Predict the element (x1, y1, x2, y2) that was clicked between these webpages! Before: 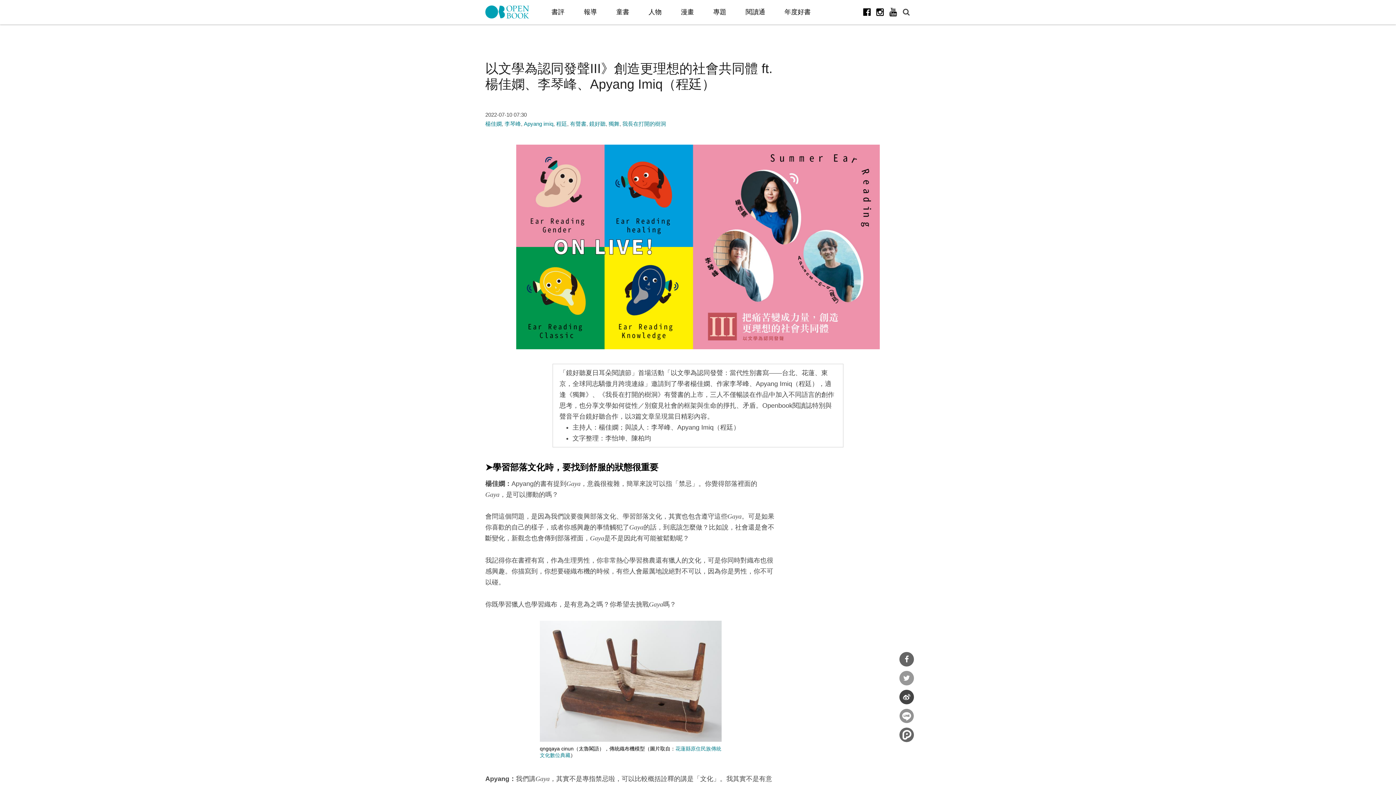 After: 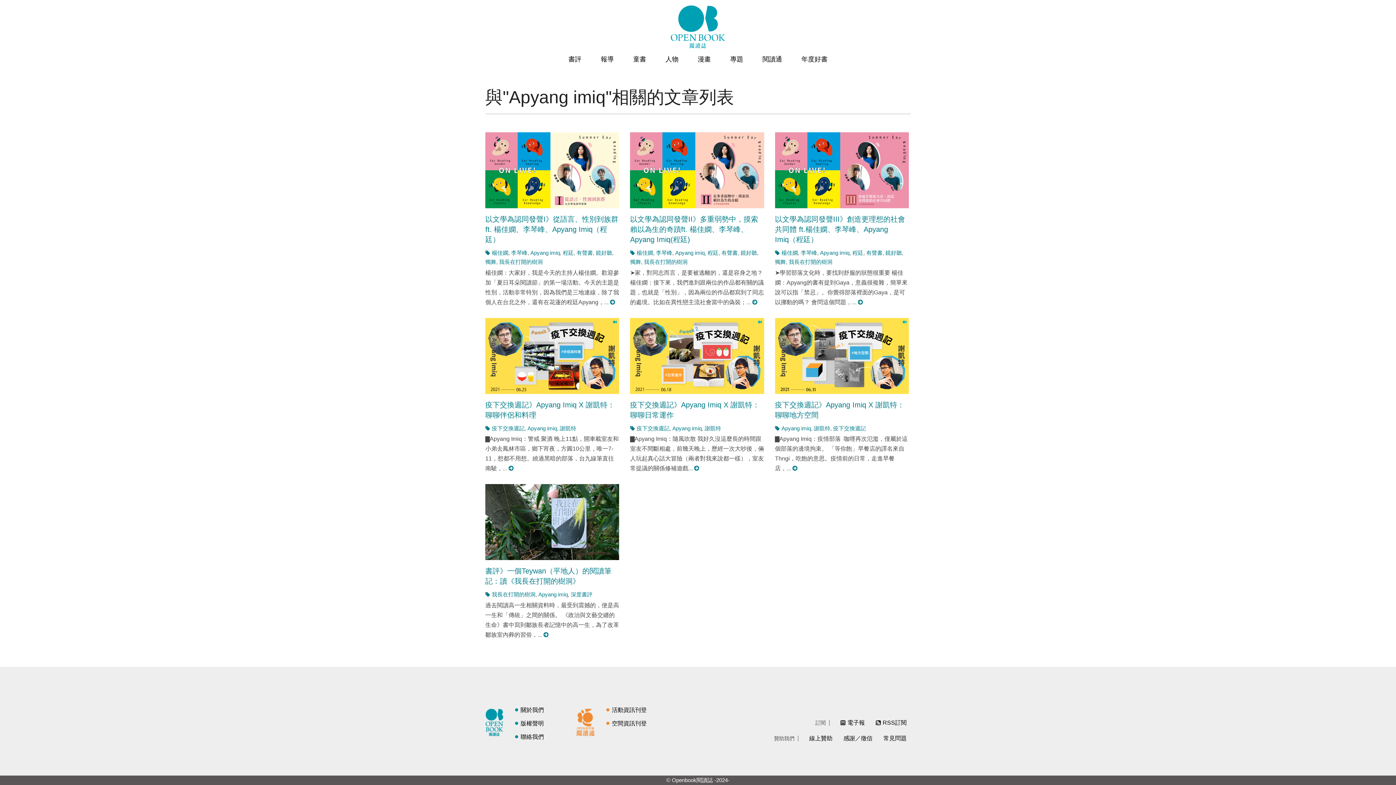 Action: bbox: (524, 120, 553, 126) label: Apyang imiq